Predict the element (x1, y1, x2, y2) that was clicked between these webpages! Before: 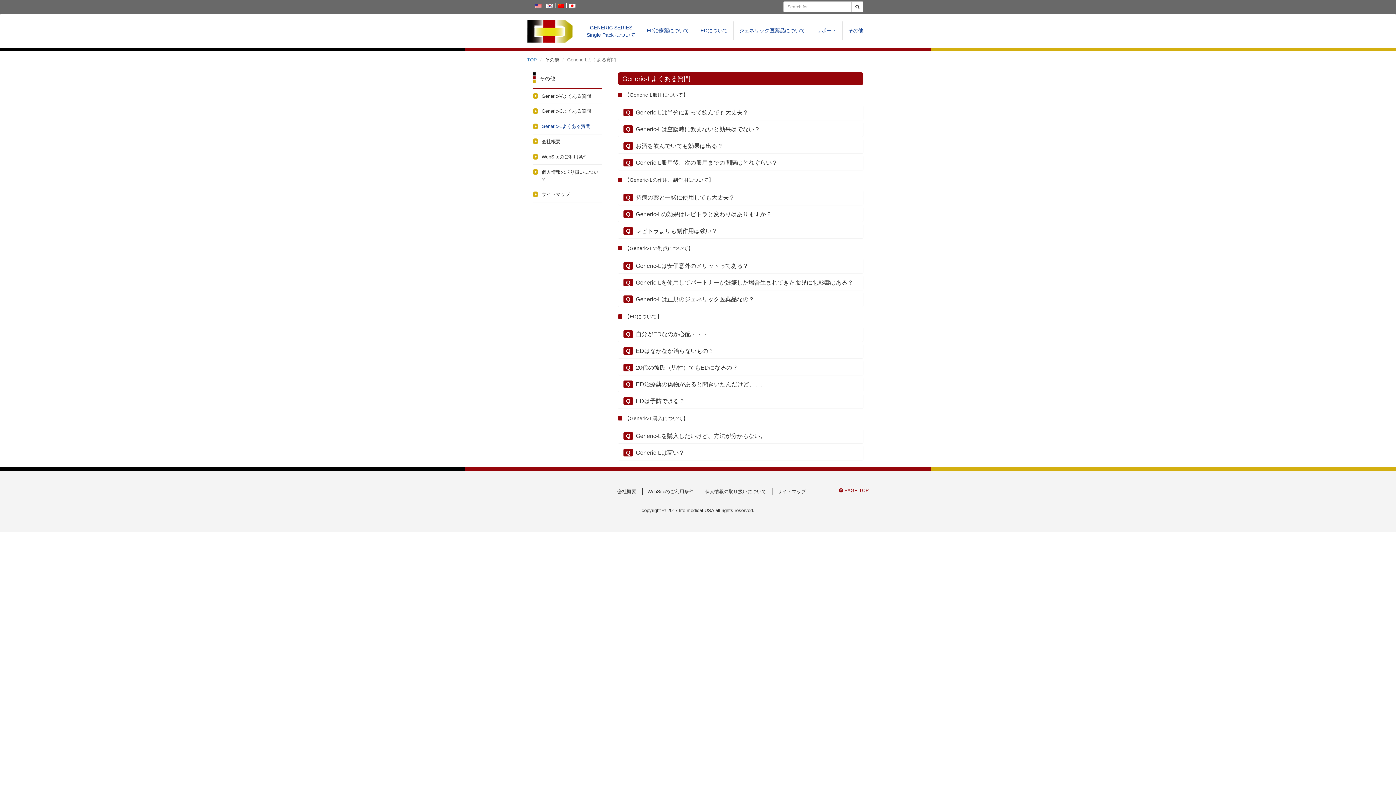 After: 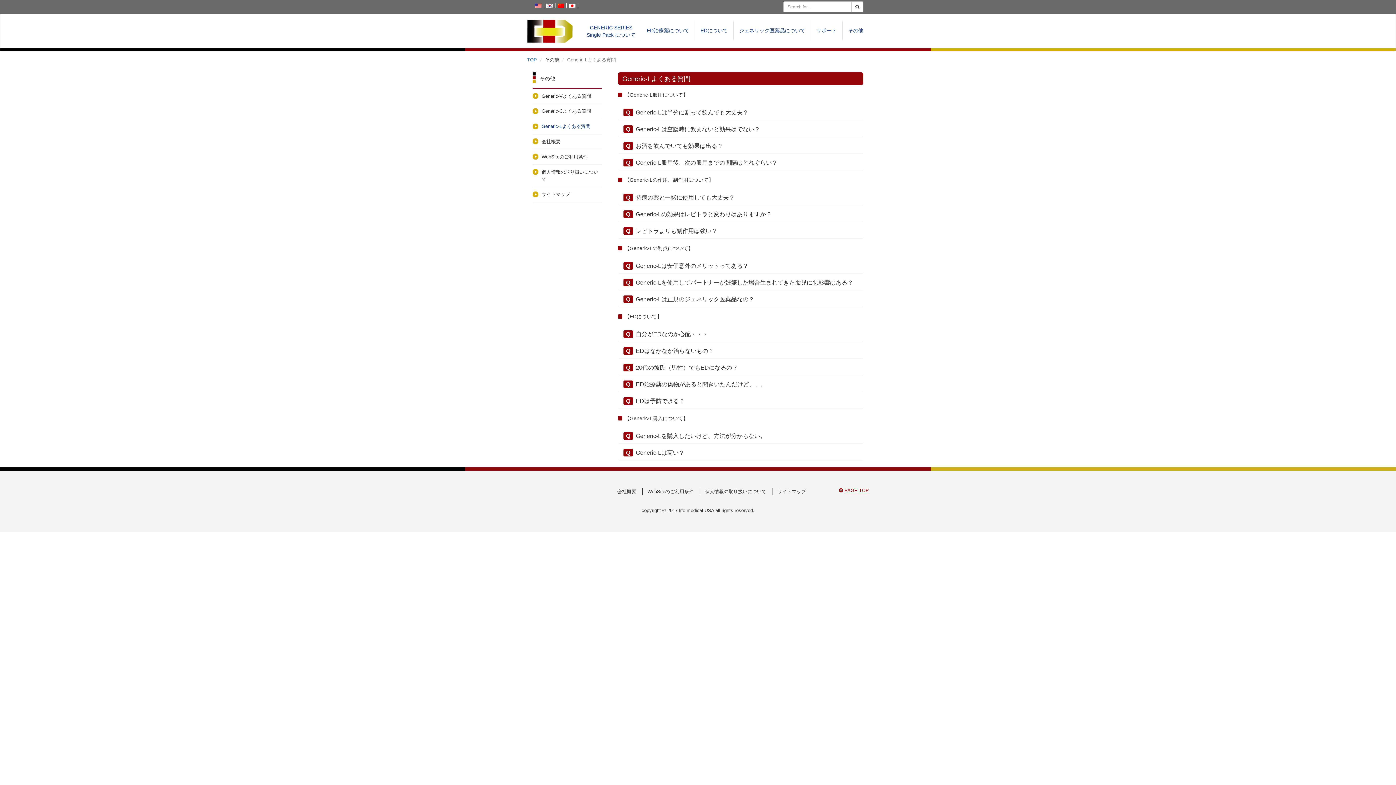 Action: bbox: (569, 3, 575, 8)